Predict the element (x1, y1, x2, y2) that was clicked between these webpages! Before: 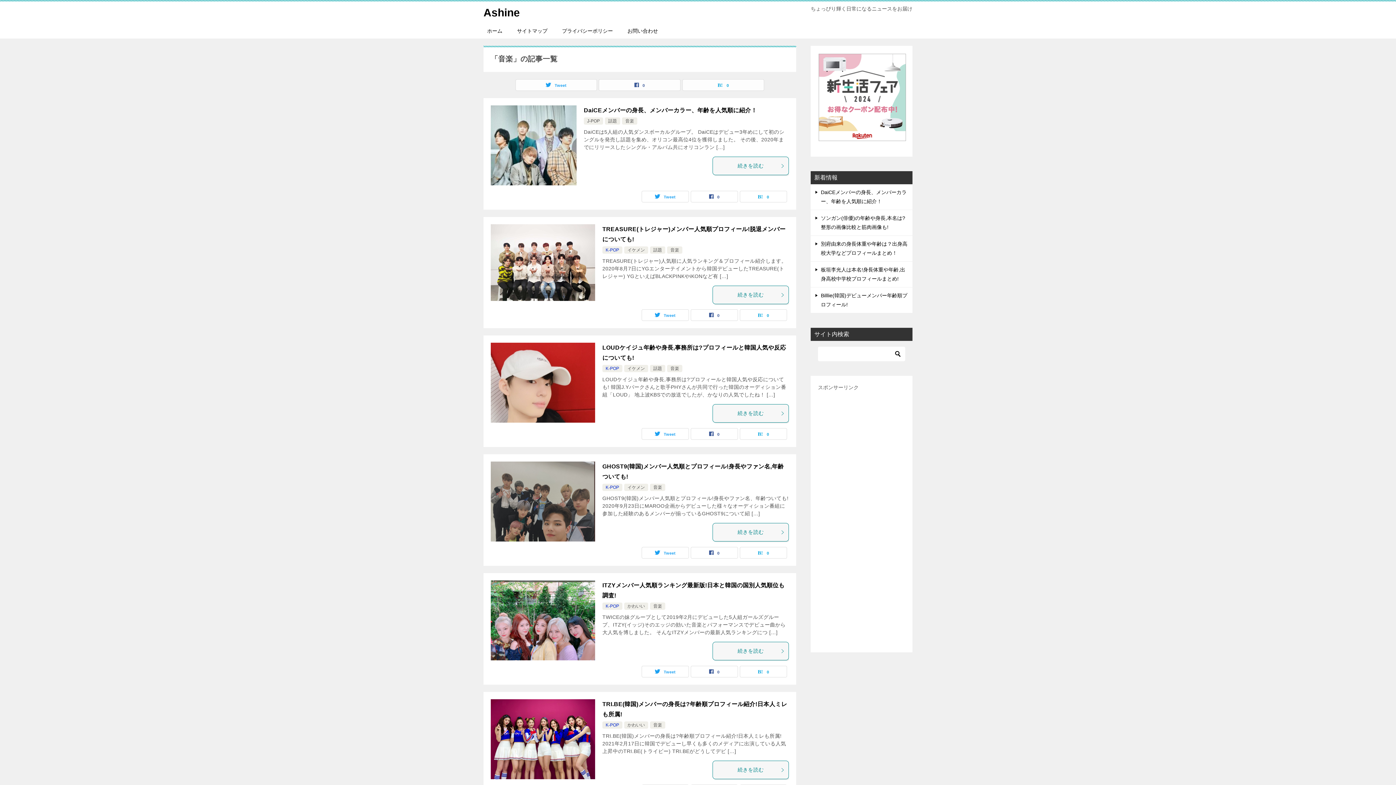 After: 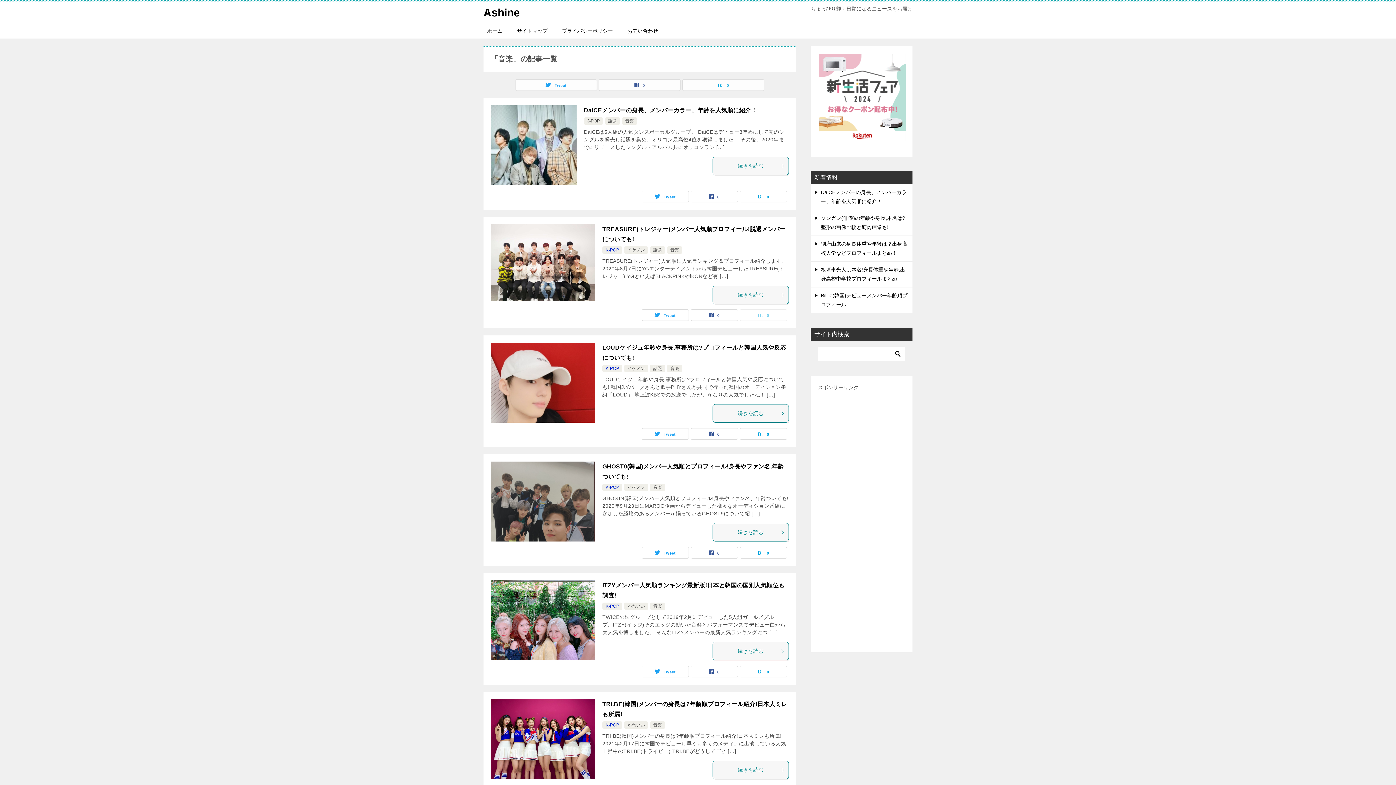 Action: bbox: (740, 309, 786, 320) label: 0